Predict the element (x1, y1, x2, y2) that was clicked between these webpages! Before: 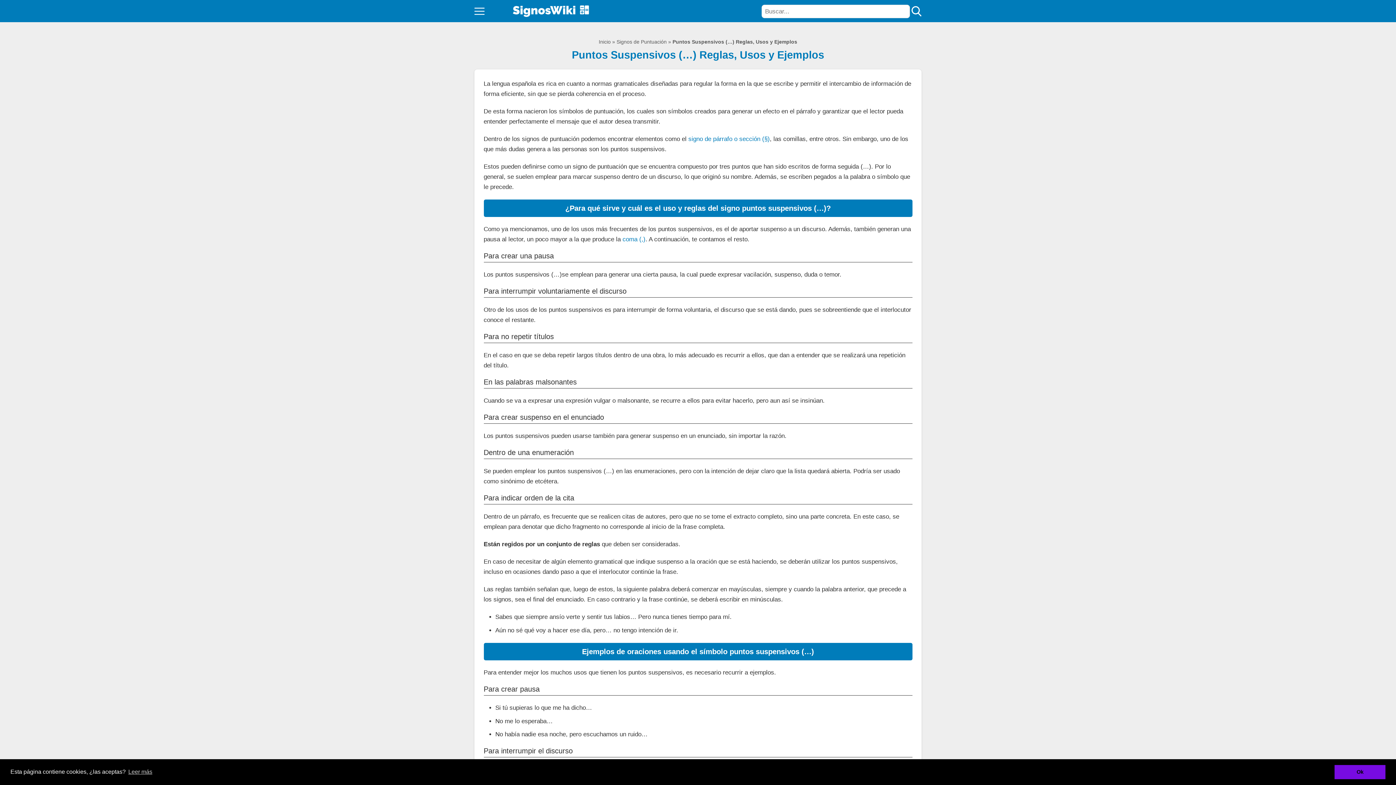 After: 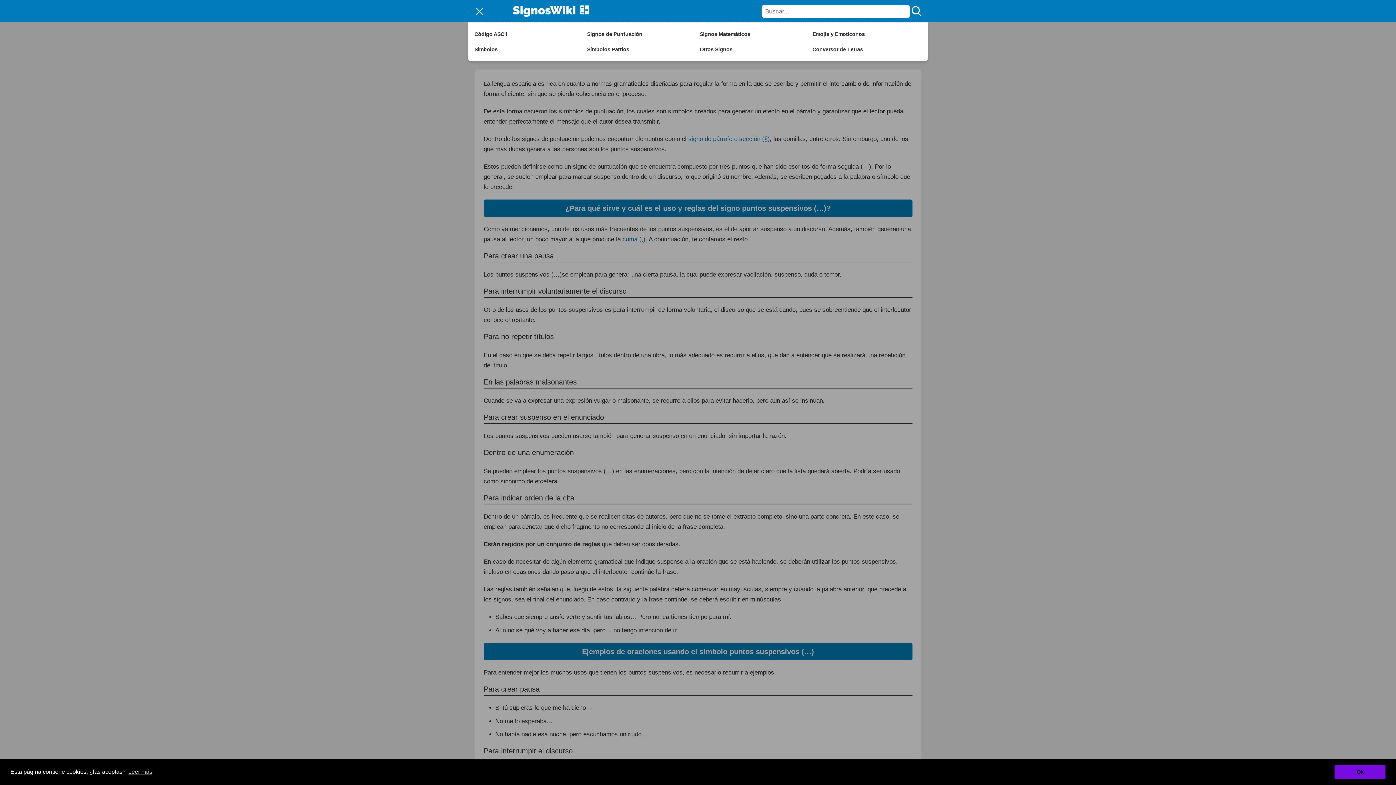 Action: label: Open menu bbox: (474, 6, 484, 16)